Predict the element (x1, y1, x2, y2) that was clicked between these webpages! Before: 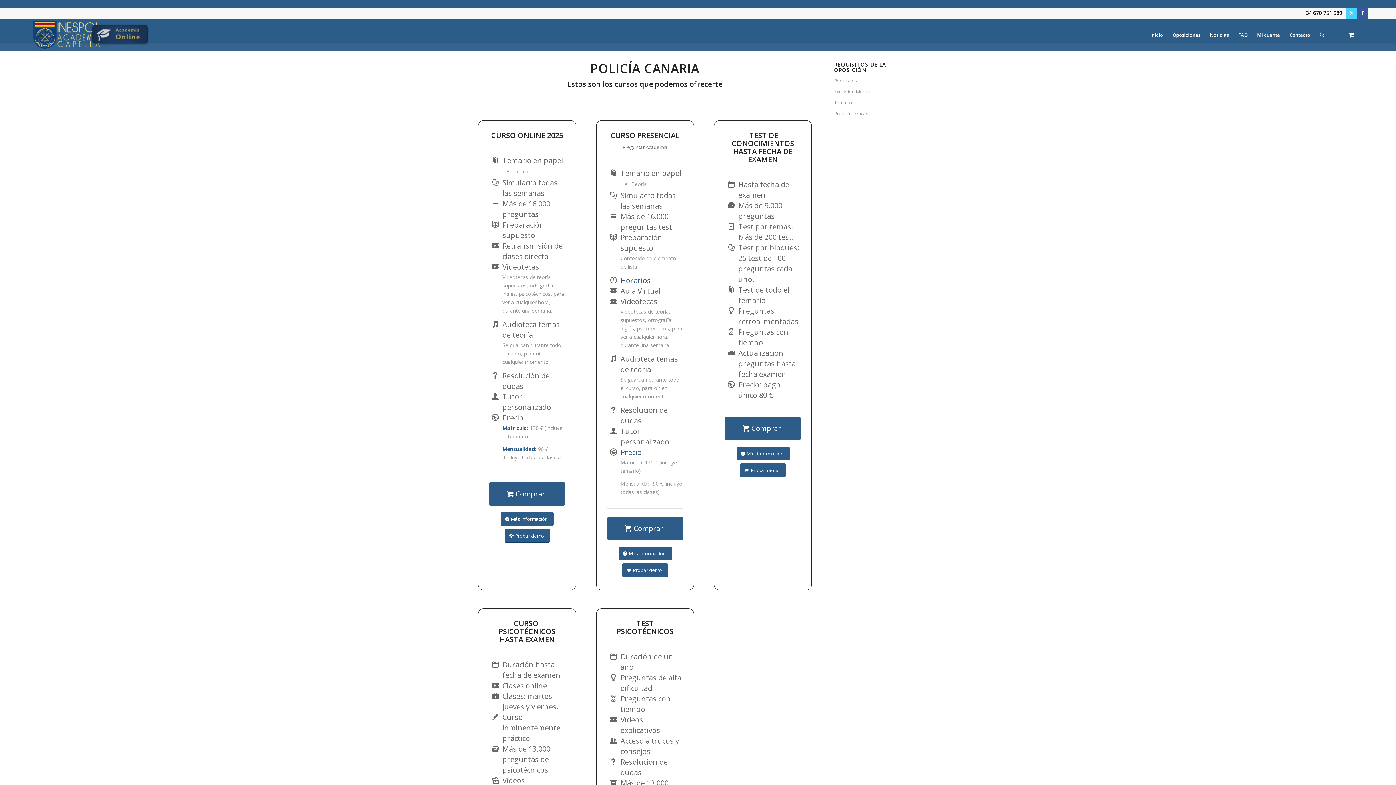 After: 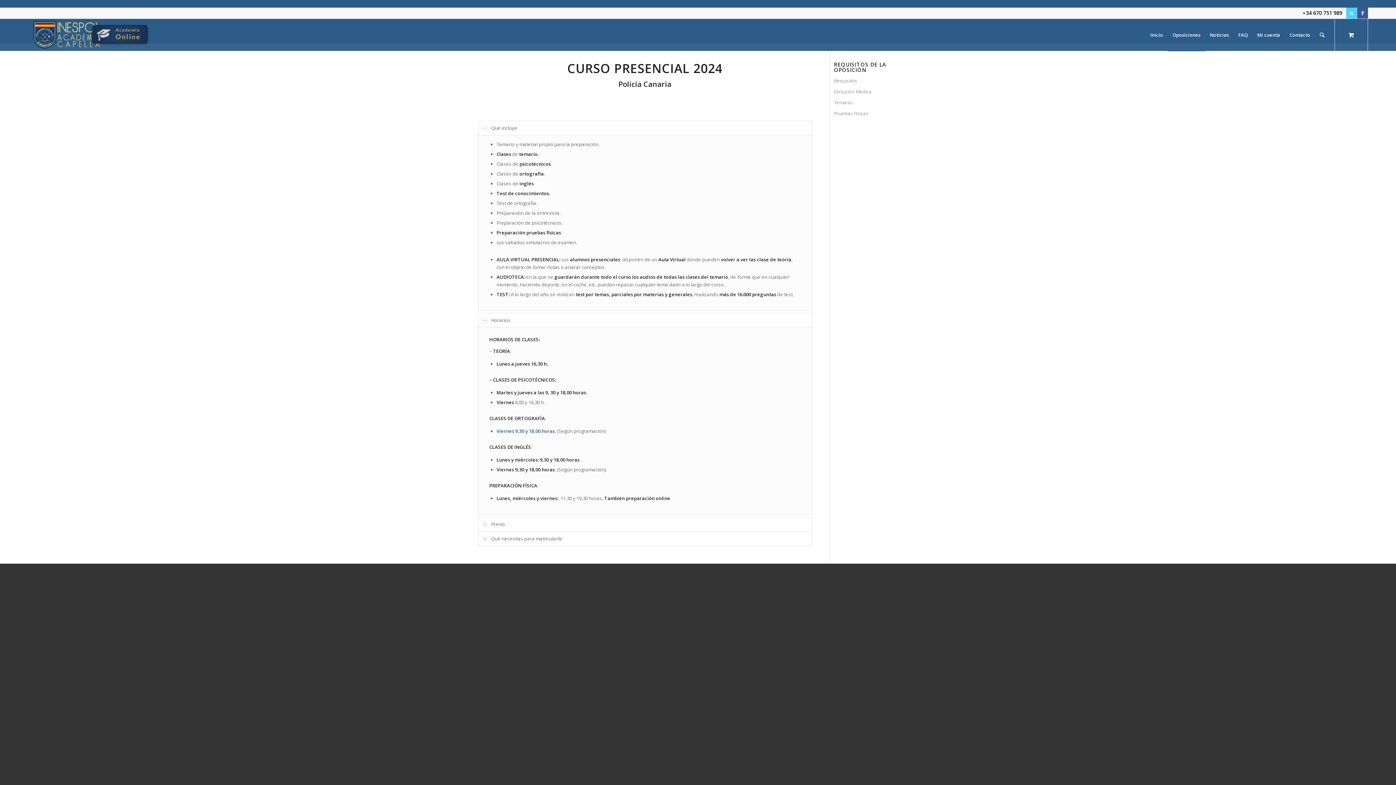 Action: bbox: (620, 275, 650, 285) label: Horarios